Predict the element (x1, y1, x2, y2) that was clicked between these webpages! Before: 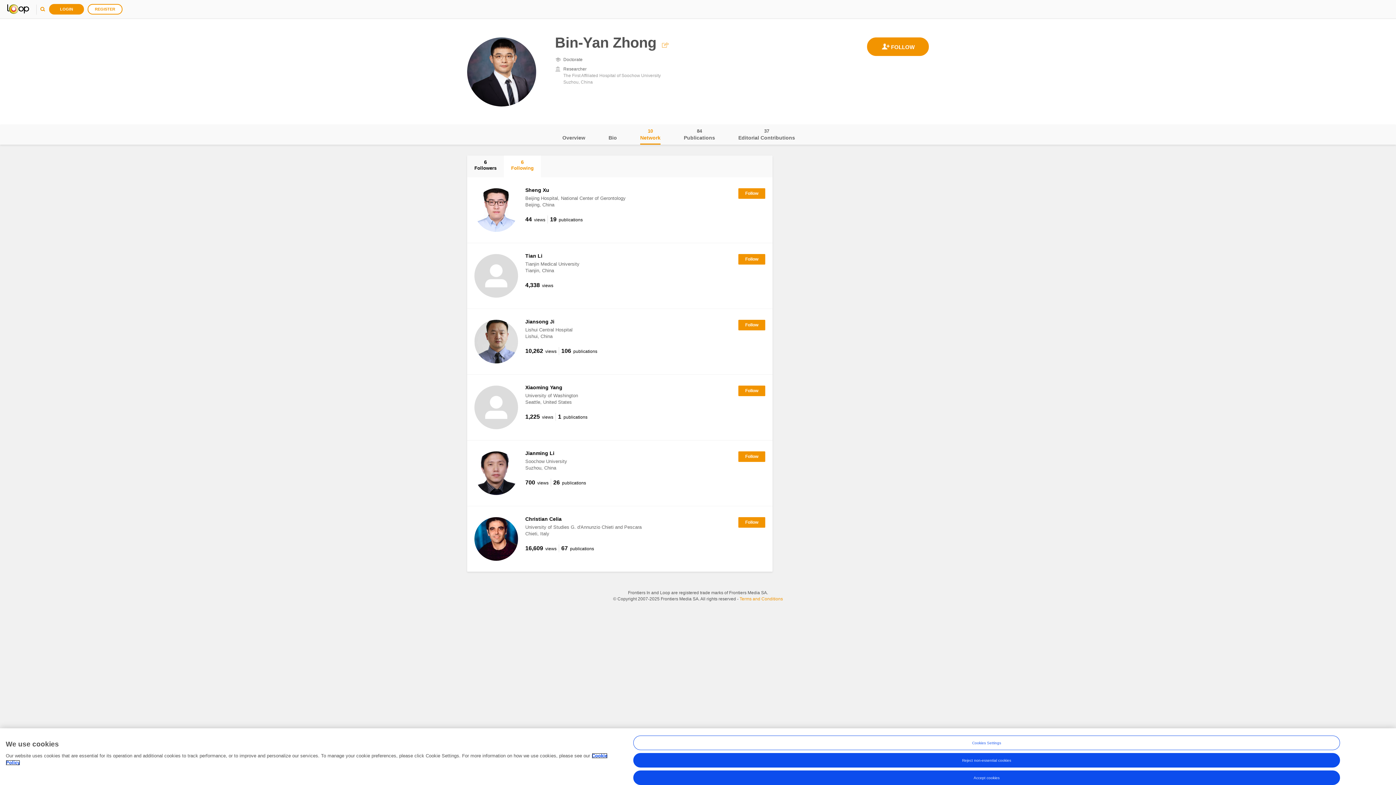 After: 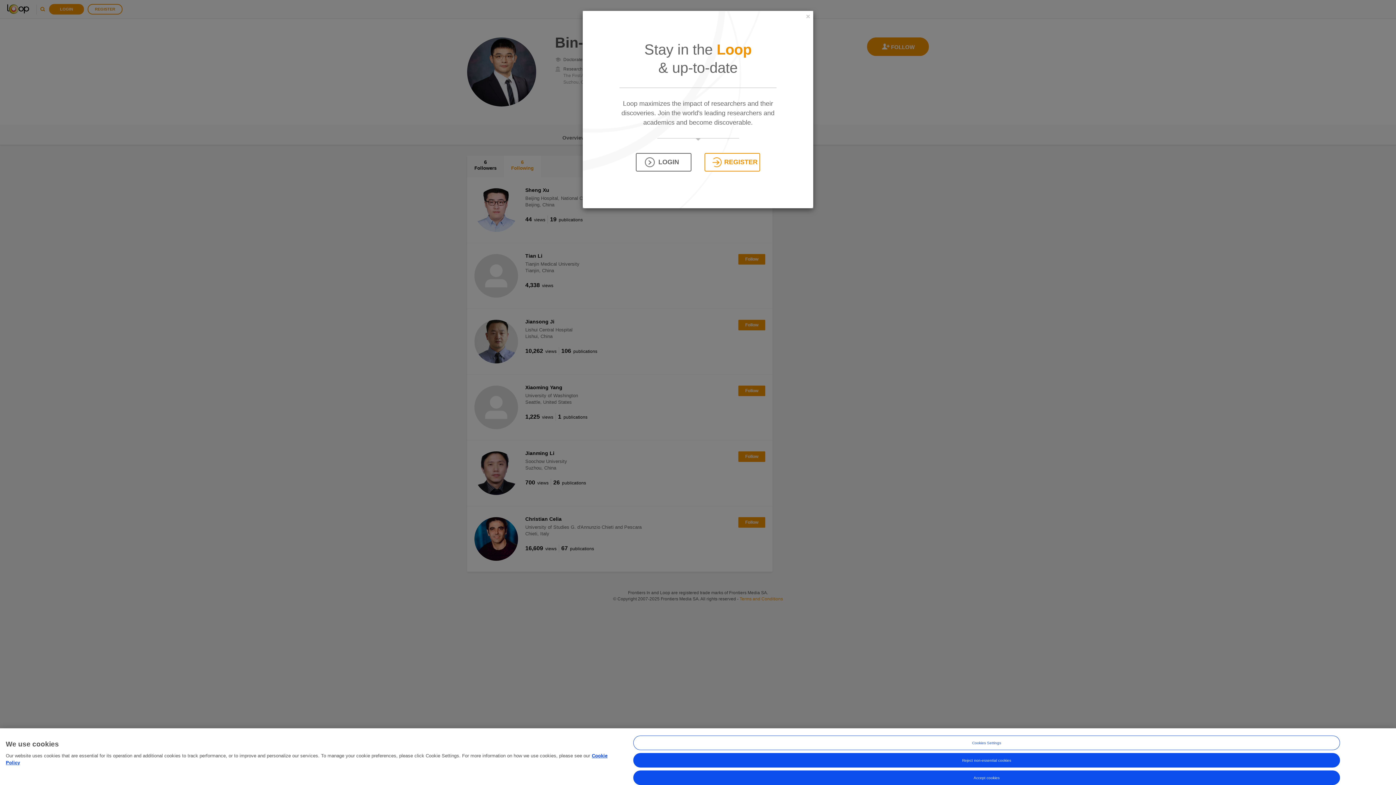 Action: bbox: (738, 319, 765, 330)